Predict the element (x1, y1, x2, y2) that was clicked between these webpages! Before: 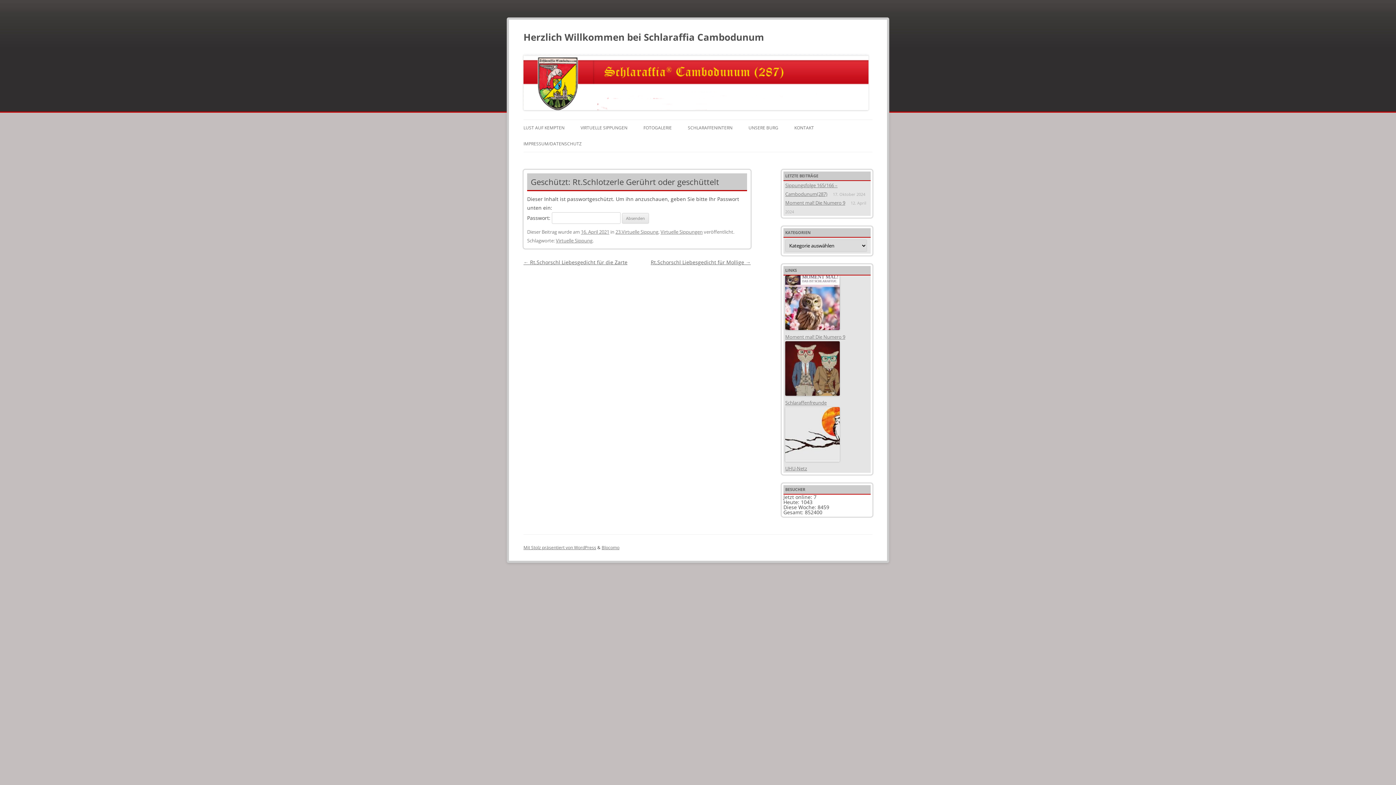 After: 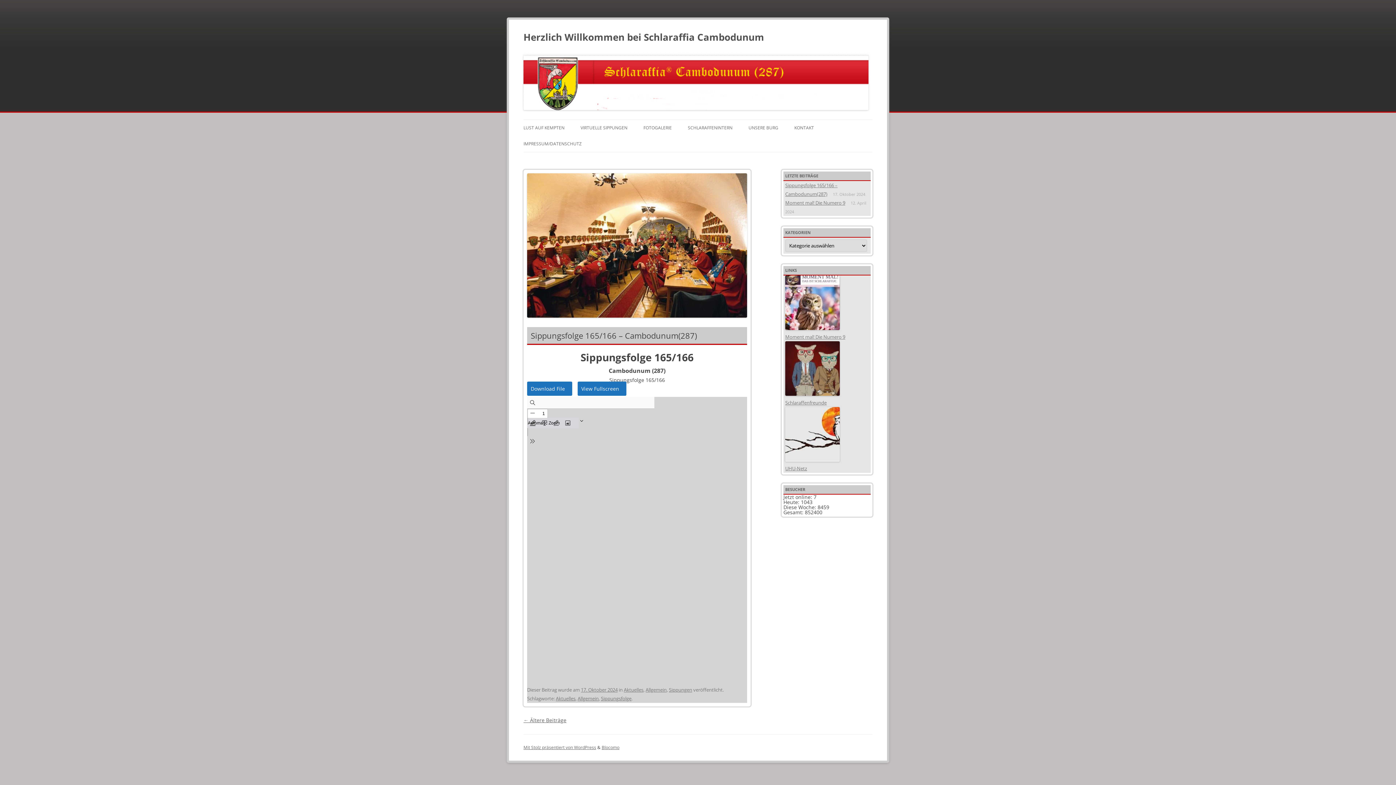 Action: bbox: (523, 28, 764, 45) label: Herzlich Willkommen bei Schlaraffia Cambodunum